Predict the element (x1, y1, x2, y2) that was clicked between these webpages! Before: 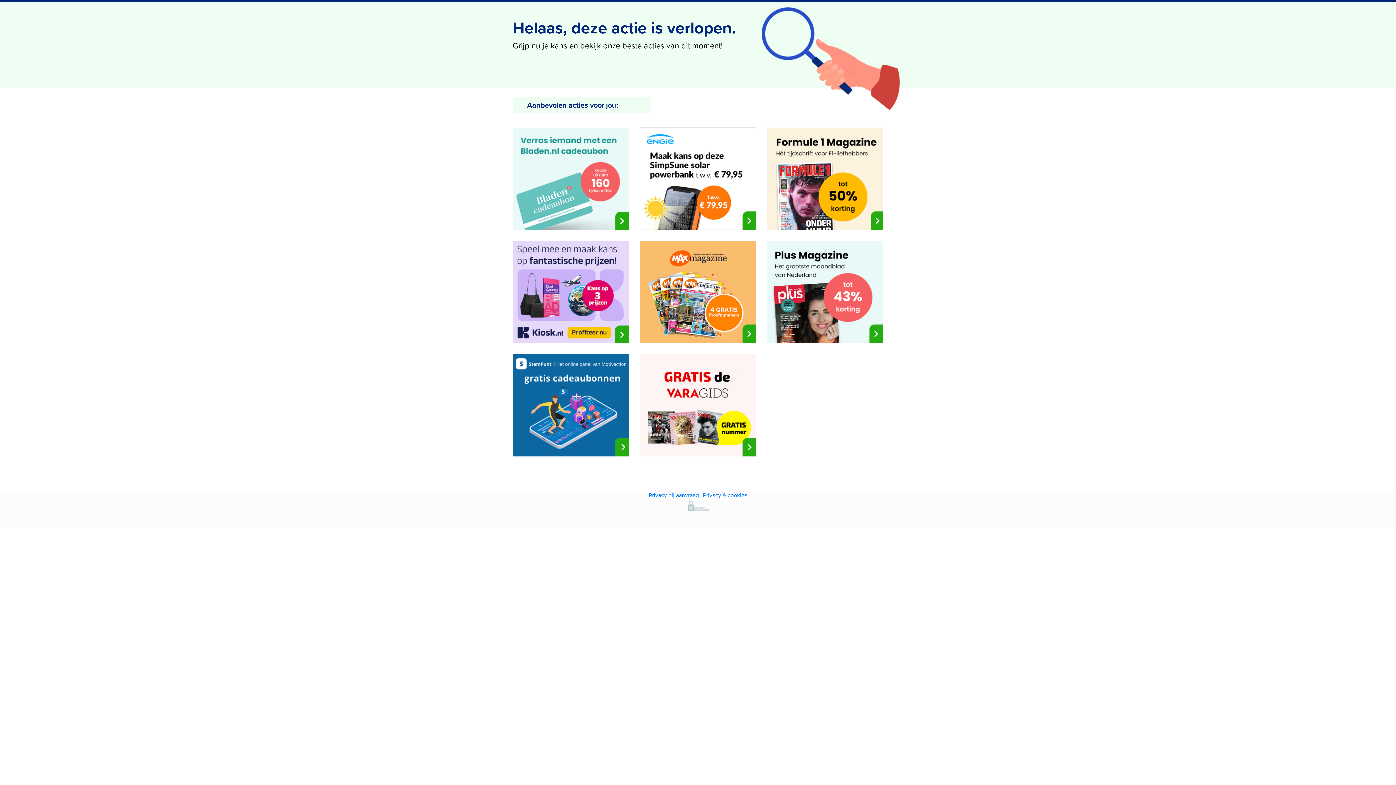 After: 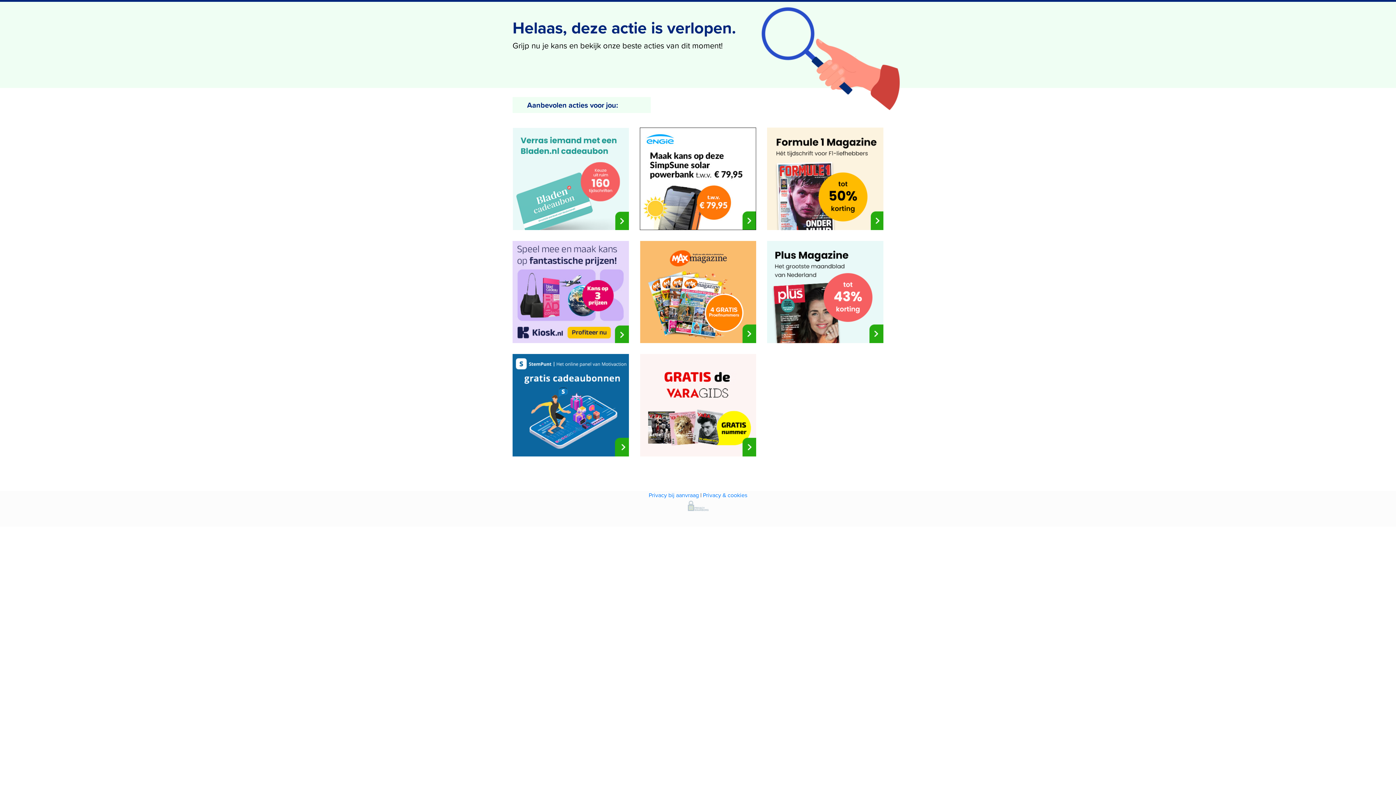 Action: bbox: (640, 127, 756, 230)